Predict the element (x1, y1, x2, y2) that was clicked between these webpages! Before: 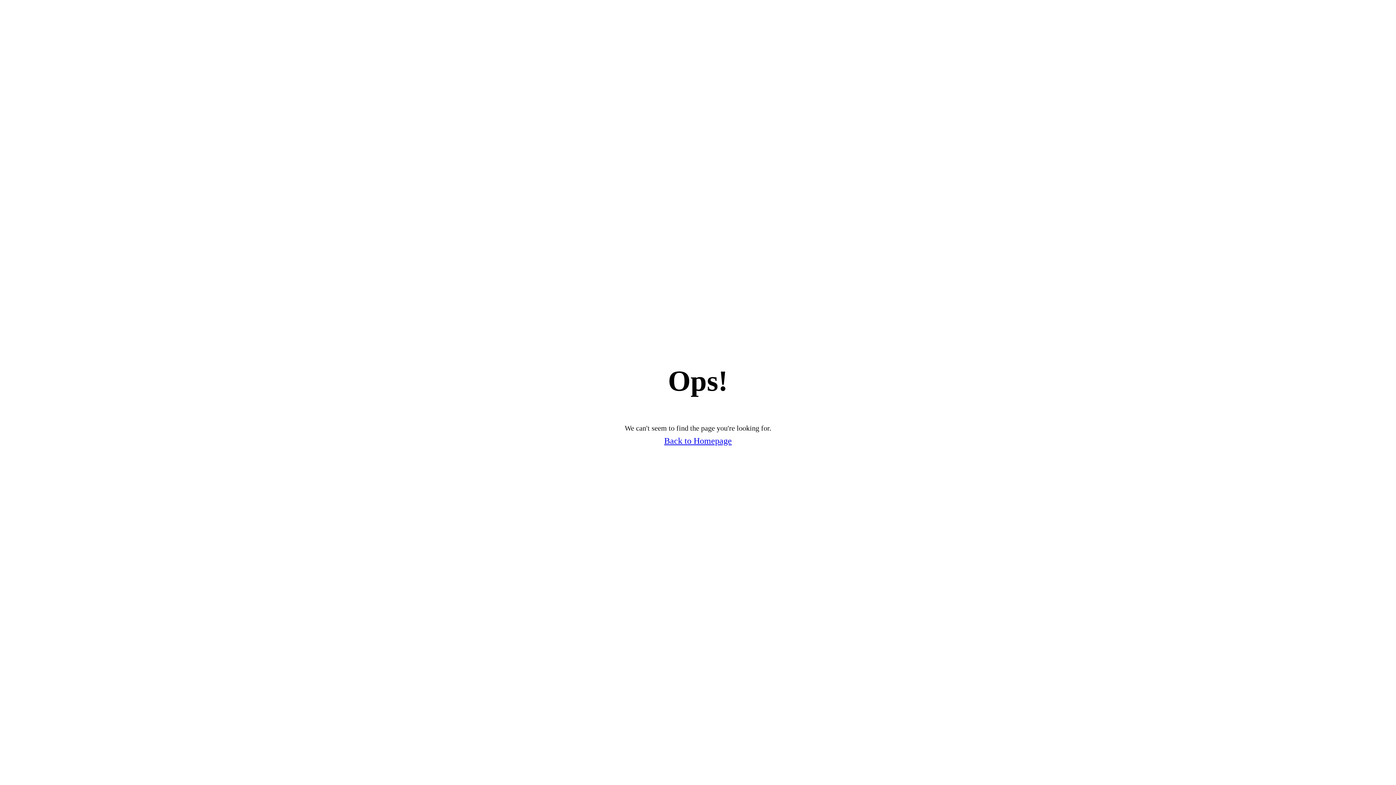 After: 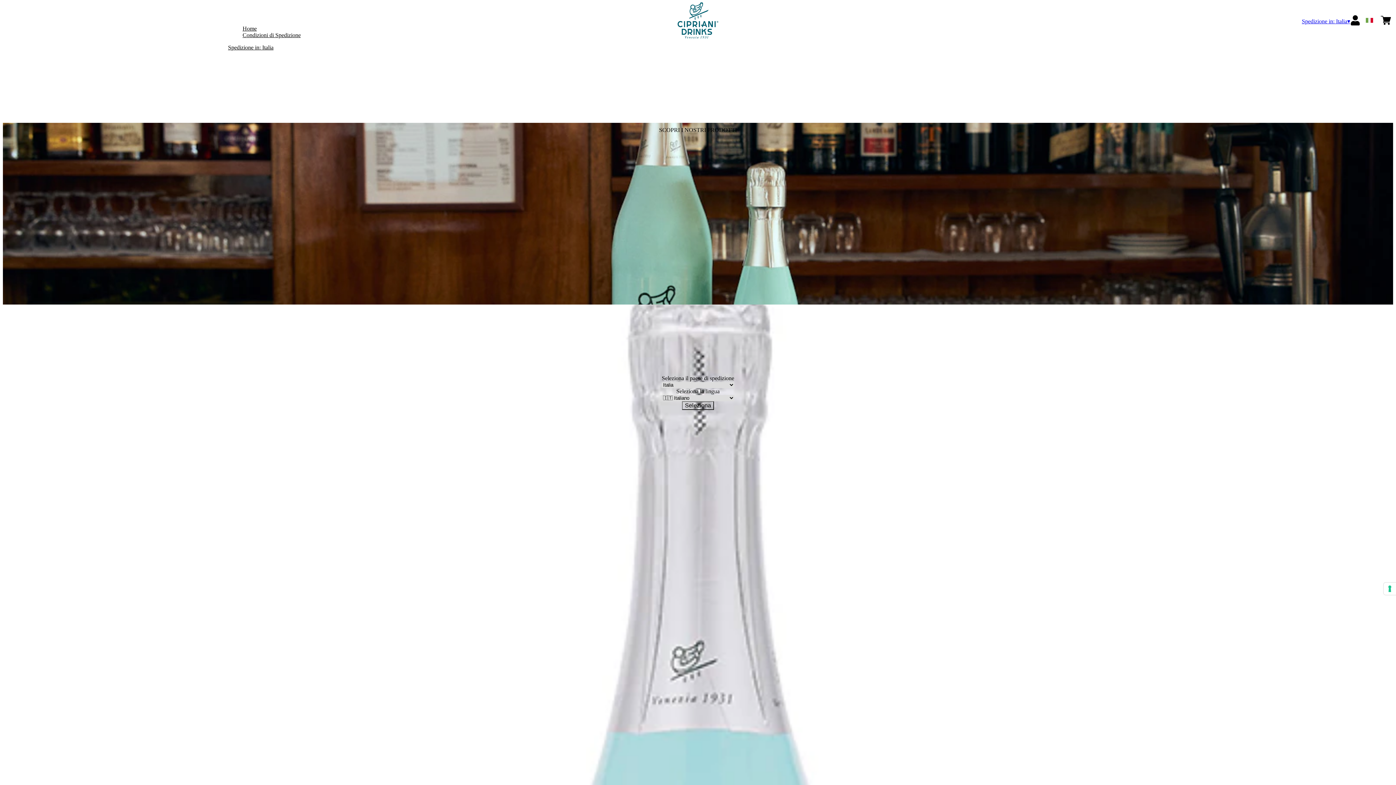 Action: label: Back to Homepage bbox: (664, 436, 732, 446)